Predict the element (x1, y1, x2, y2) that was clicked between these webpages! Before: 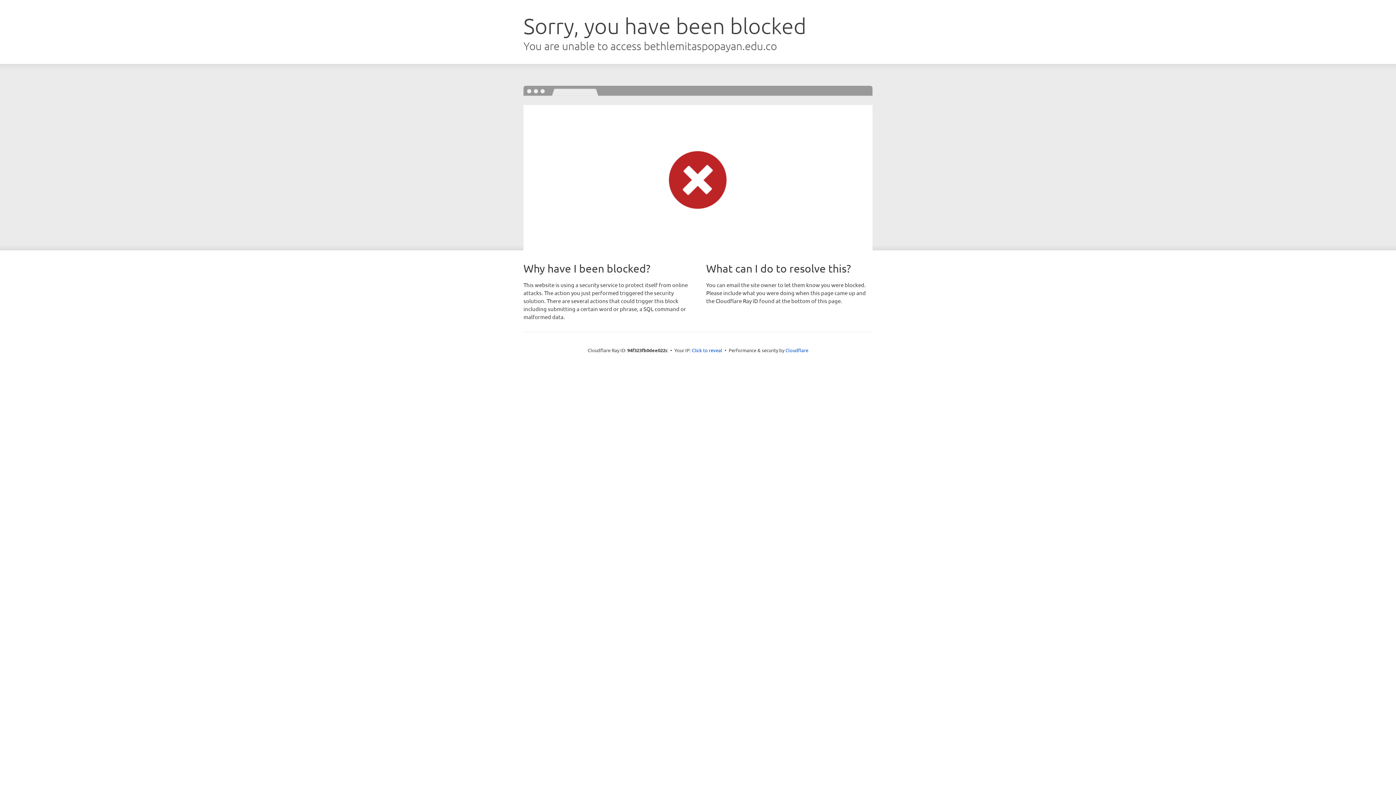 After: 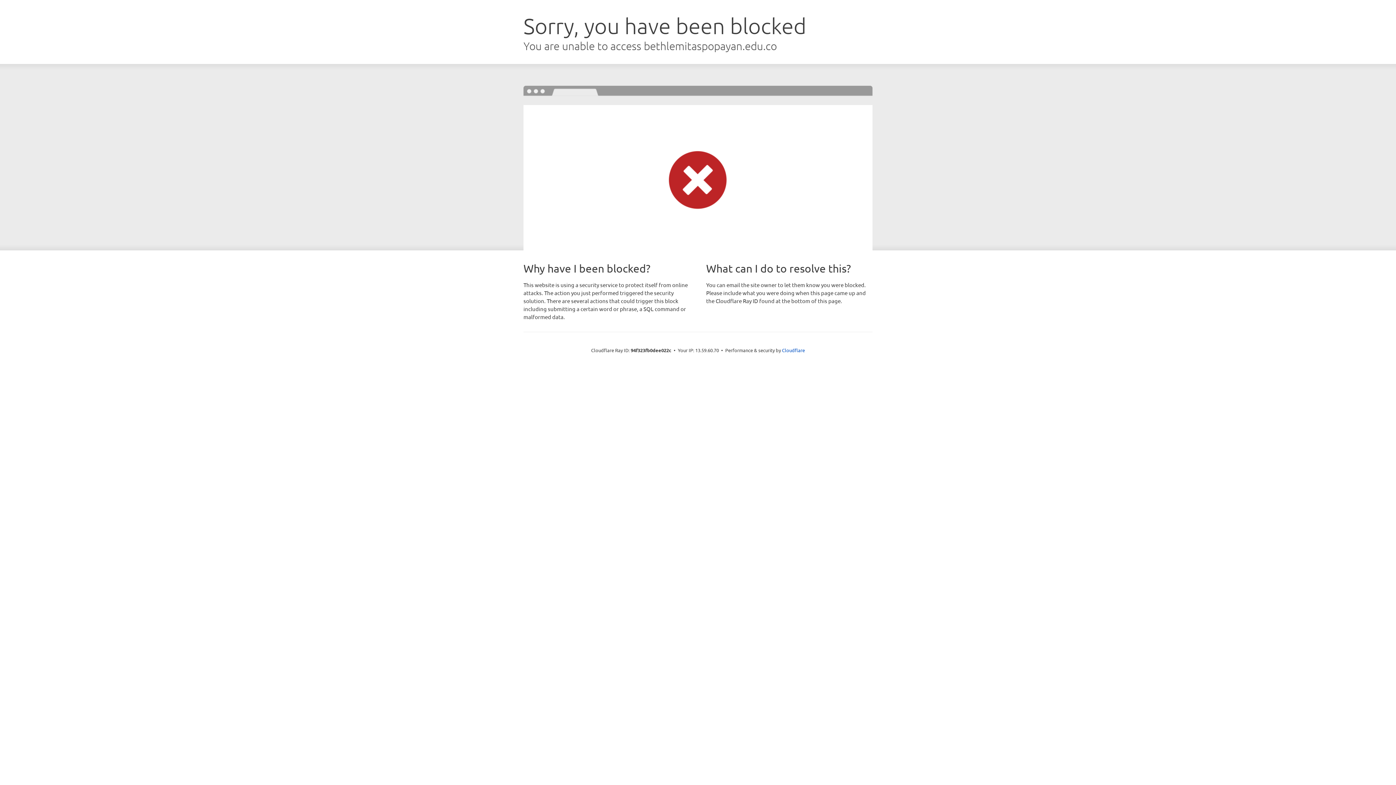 Action: label: Click to reveal bbox: (692, 346, 722, 353)